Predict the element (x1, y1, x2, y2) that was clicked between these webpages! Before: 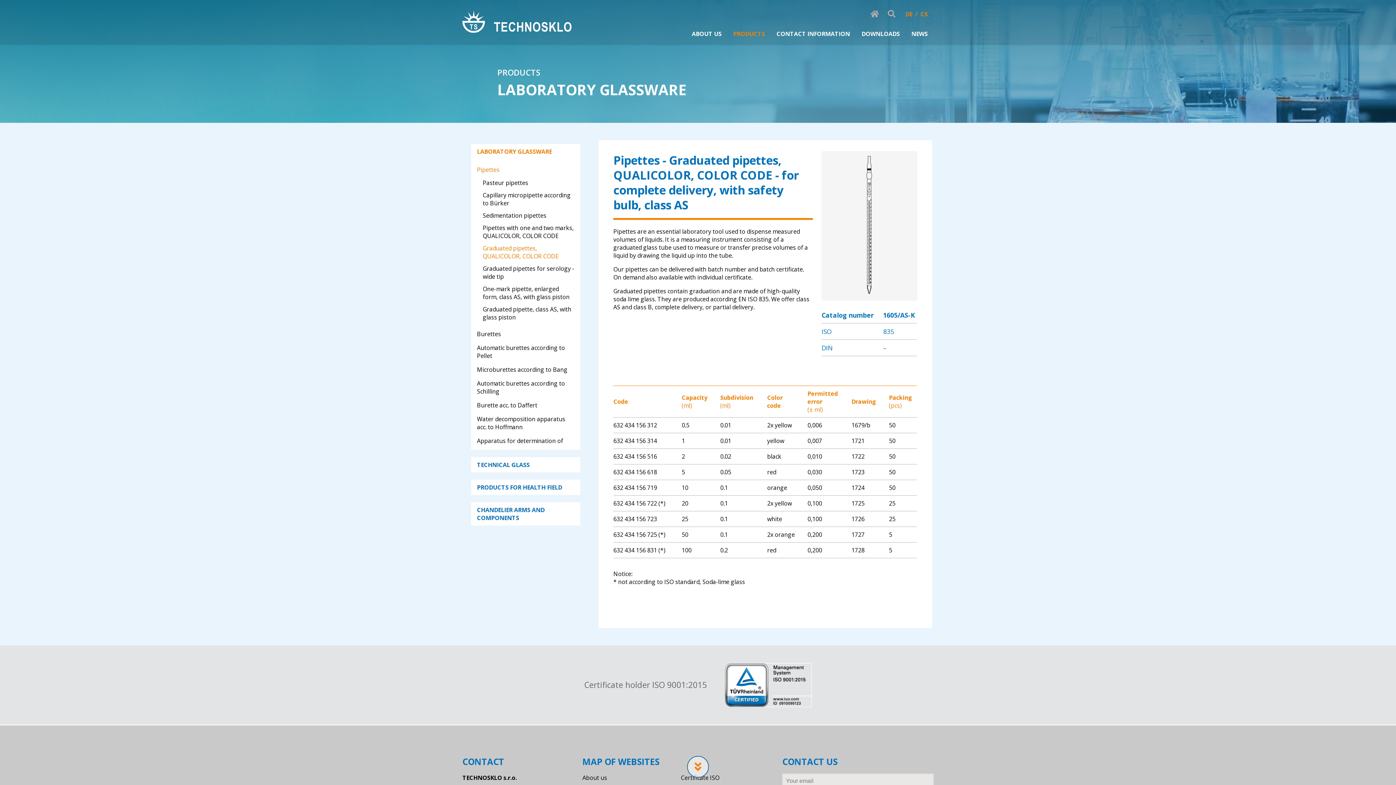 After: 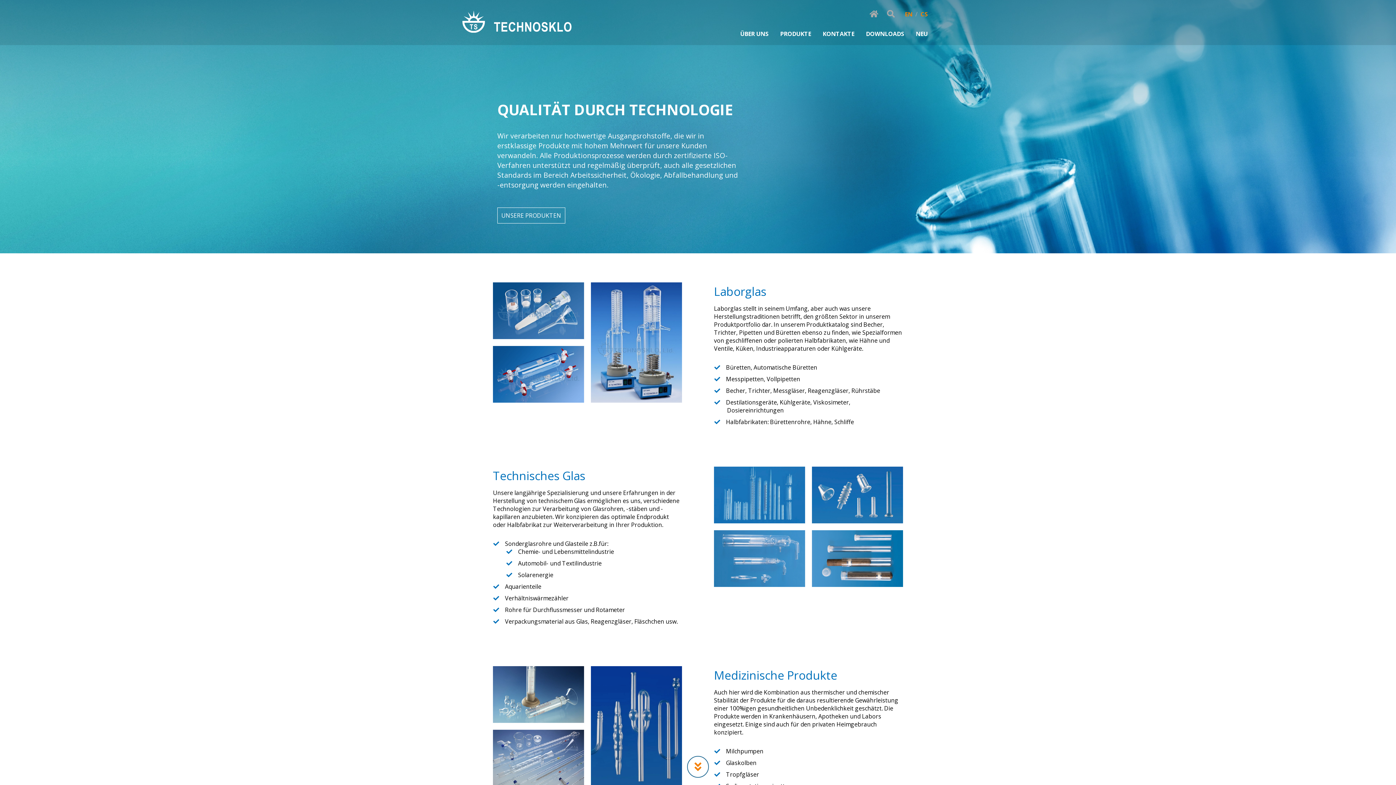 Action: bbox: (905, 10, 912, 18) label: DE